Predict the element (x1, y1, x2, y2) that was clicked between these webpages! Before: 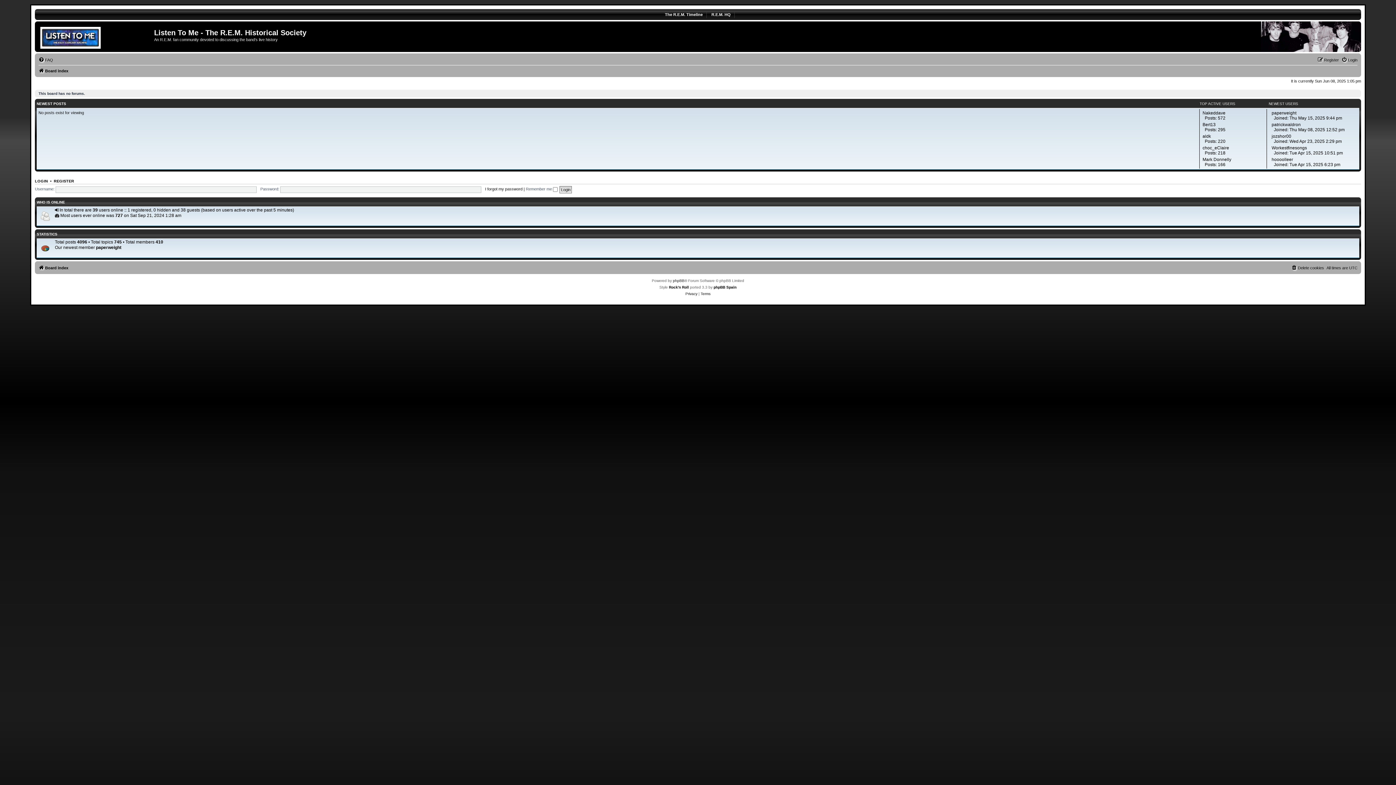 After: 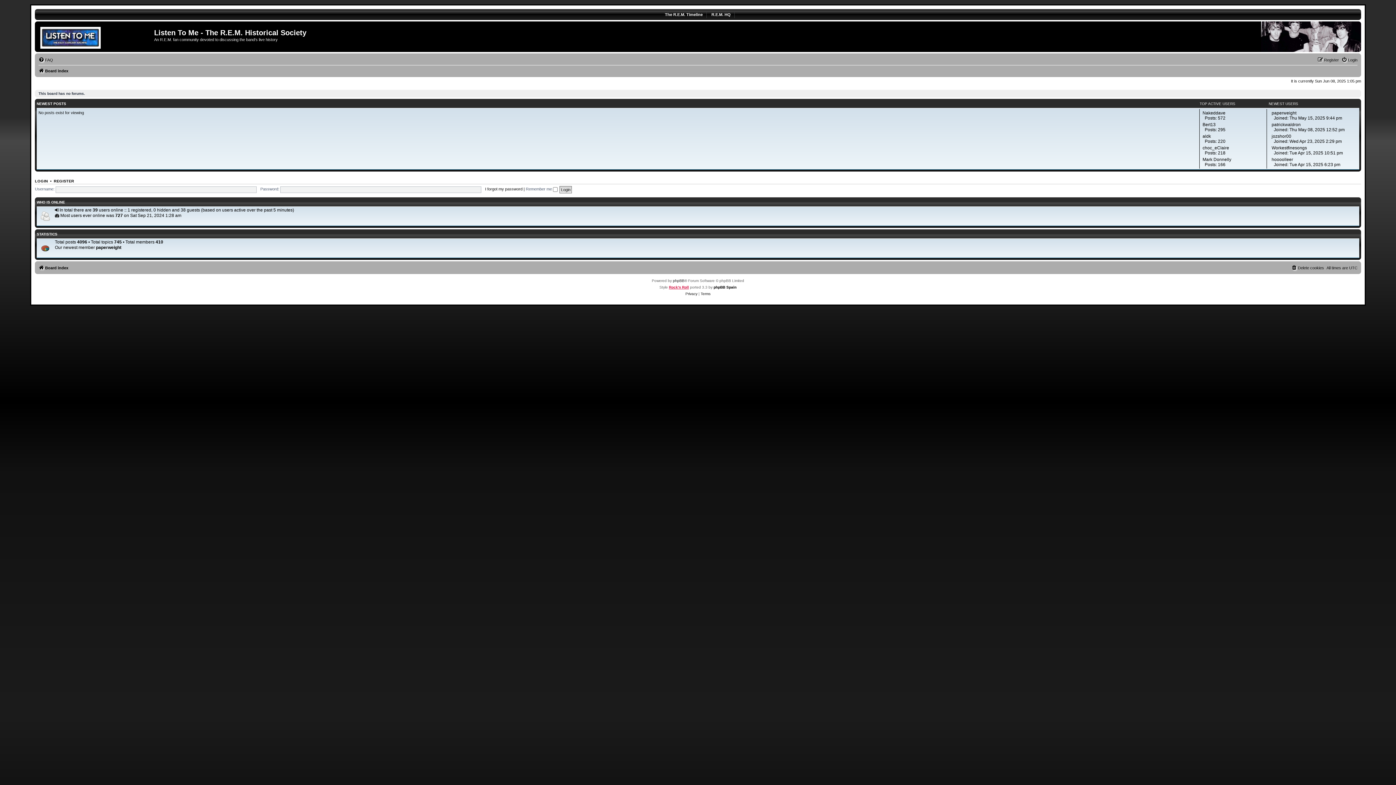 Action: label: Rock'n Roll bbox: (669, 284, 689, 290)